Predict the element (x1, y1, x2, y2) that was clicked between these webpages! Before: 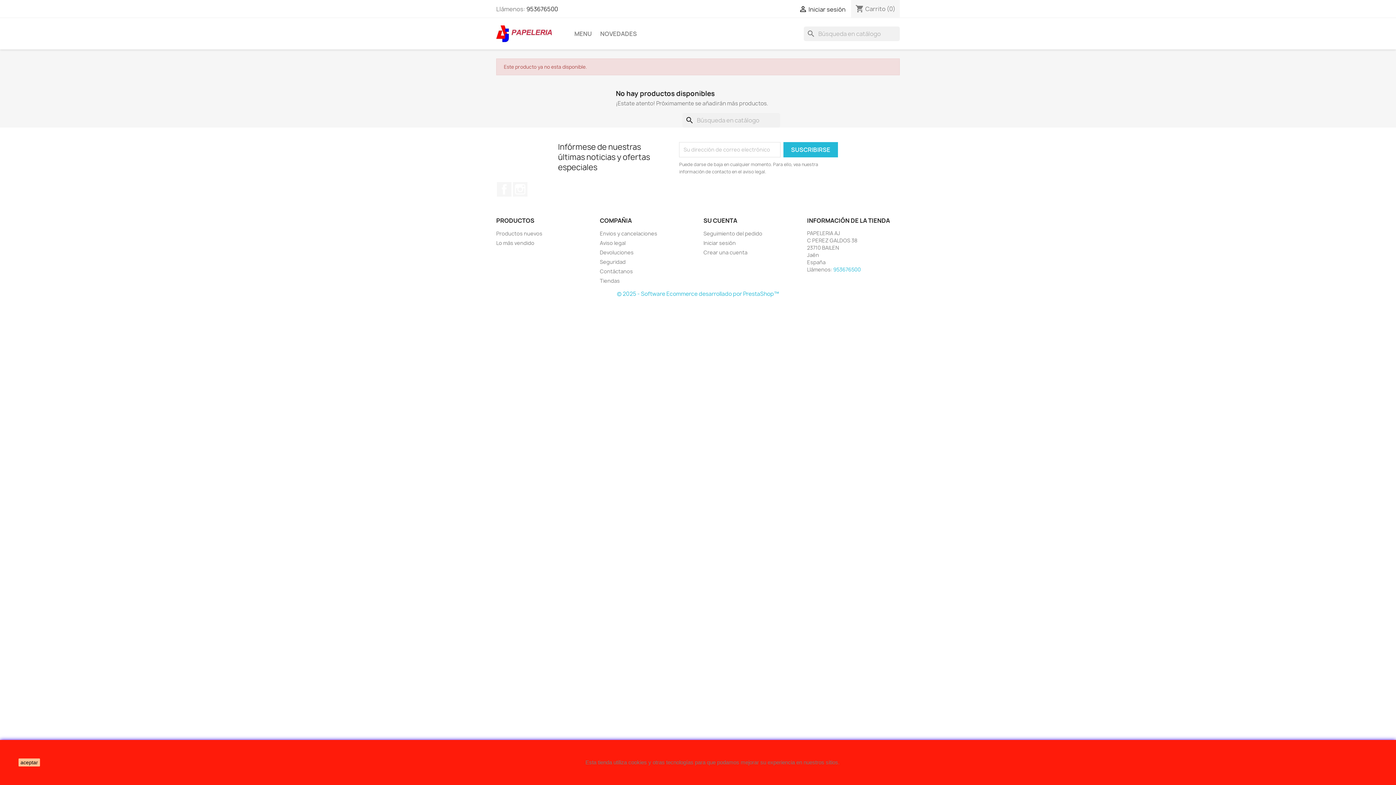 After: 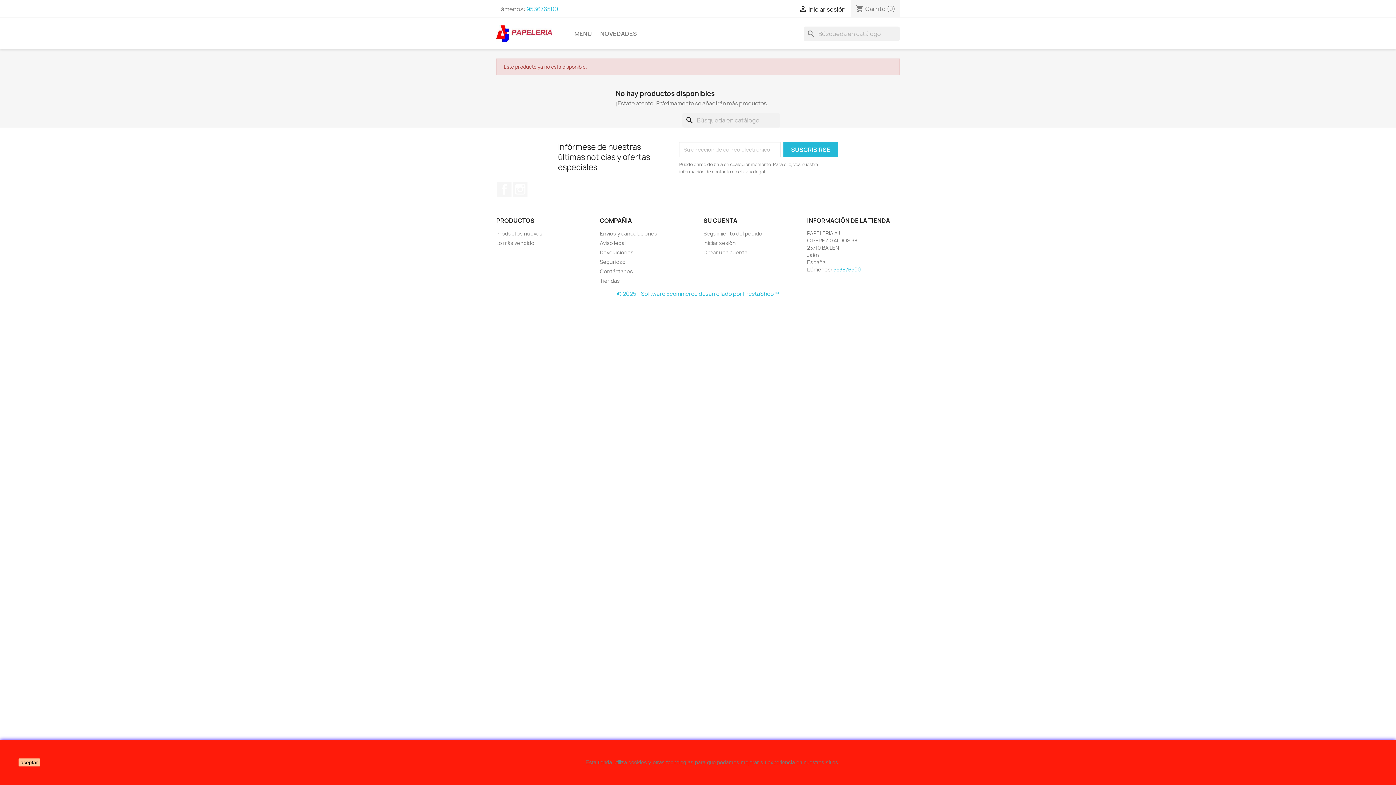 Action: bbox: (526, 5, 558, 13) label: 953676500